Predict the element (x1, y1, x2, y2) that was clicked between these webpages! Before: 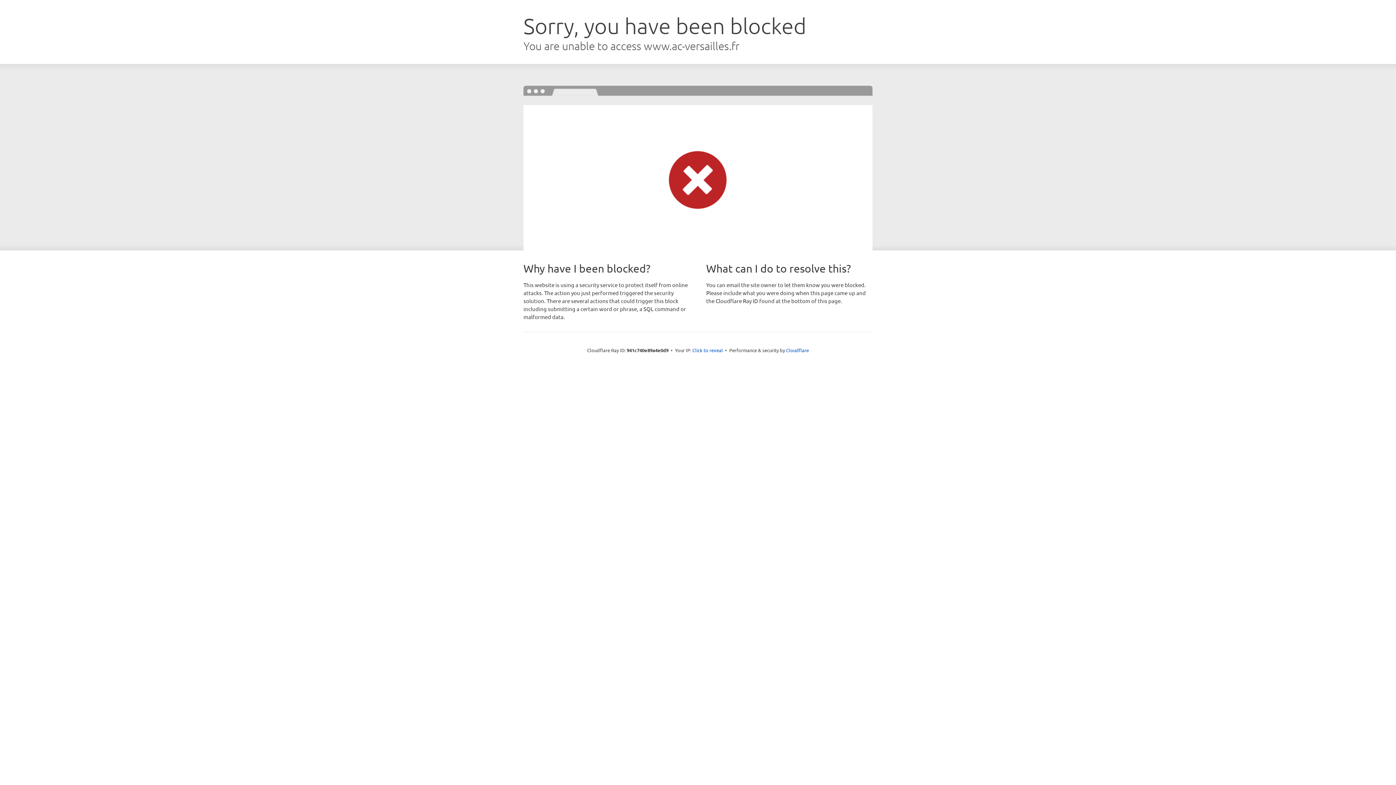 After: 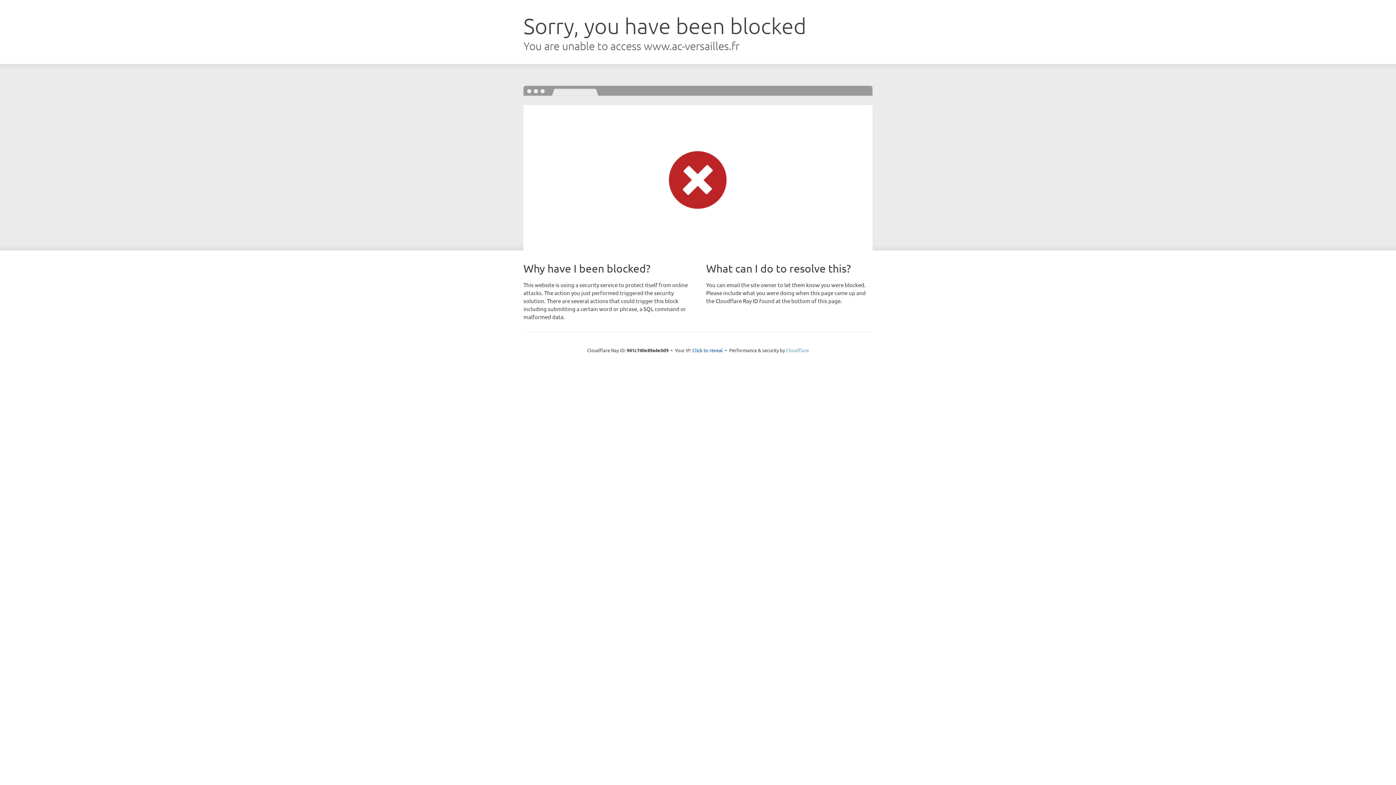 Action: label: Cloudflare bbox: (786, 347, 809, 353)